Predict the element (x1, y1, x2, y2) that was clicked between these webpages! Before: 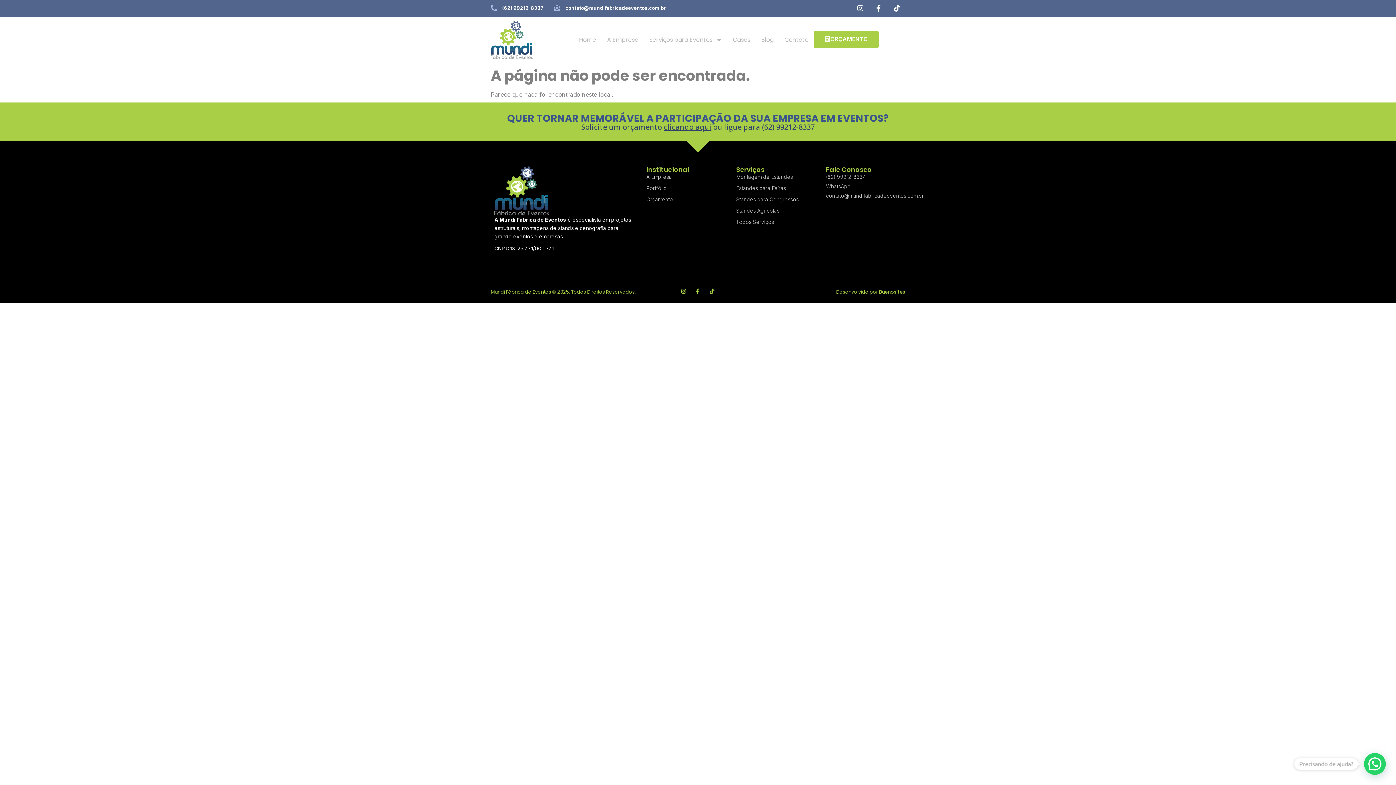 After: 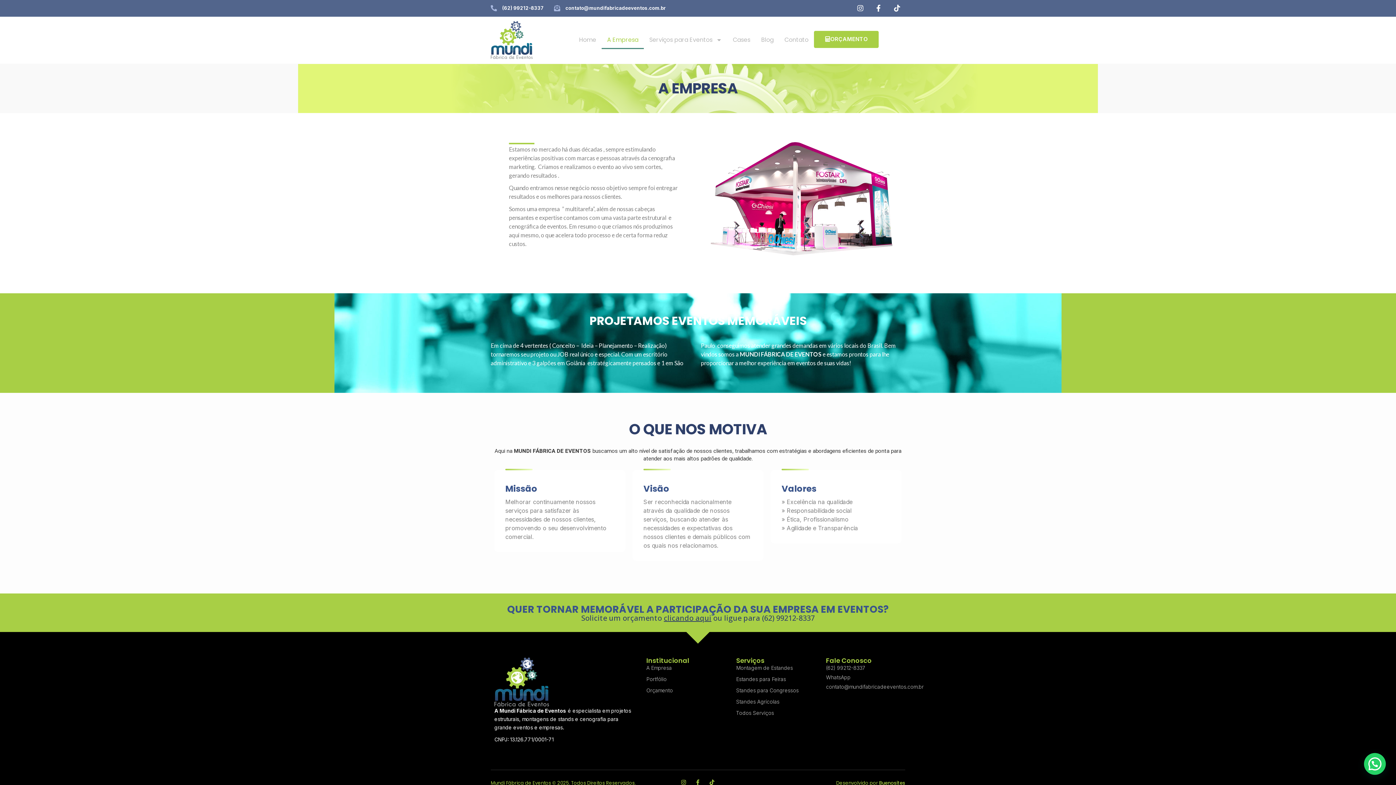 Action: label: A Empresa bbox: (646, 172, 722, 180)